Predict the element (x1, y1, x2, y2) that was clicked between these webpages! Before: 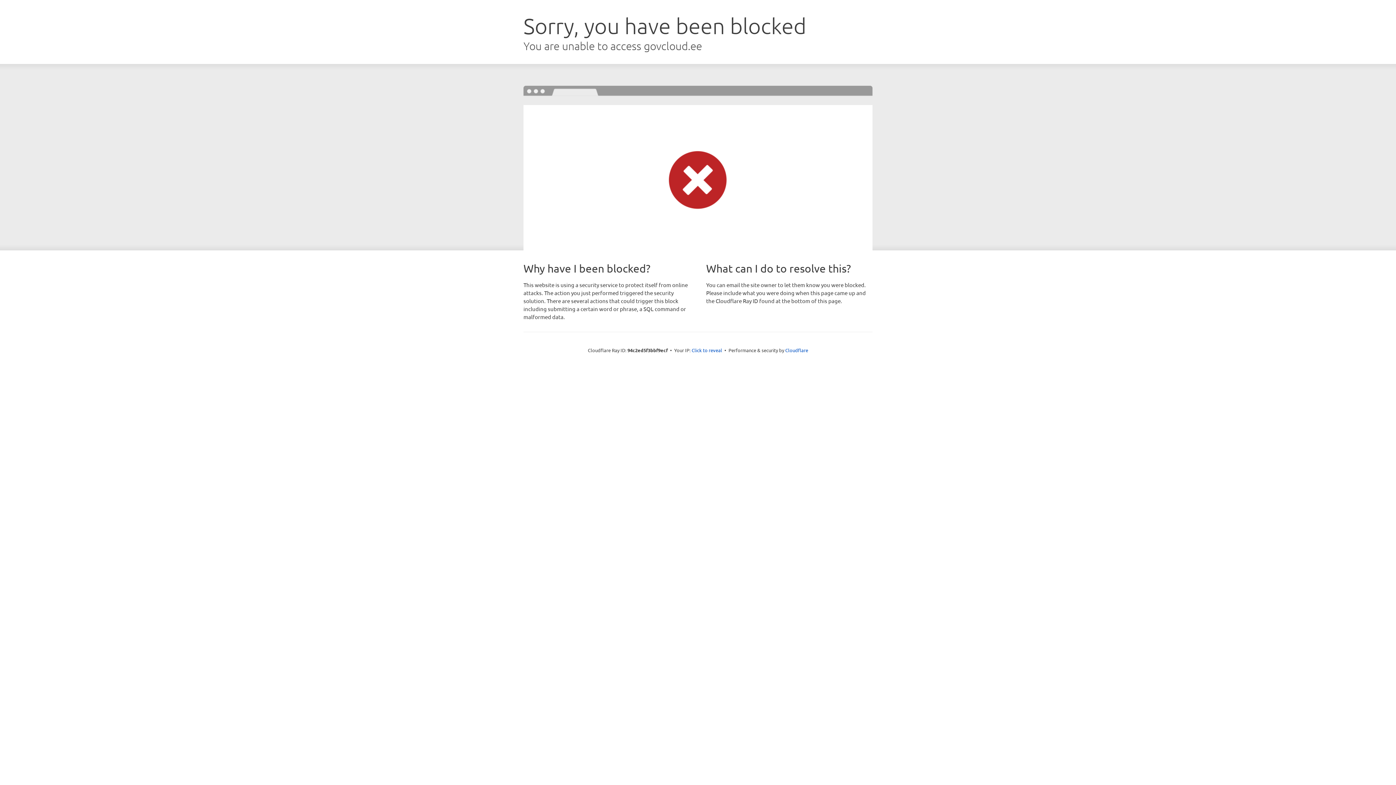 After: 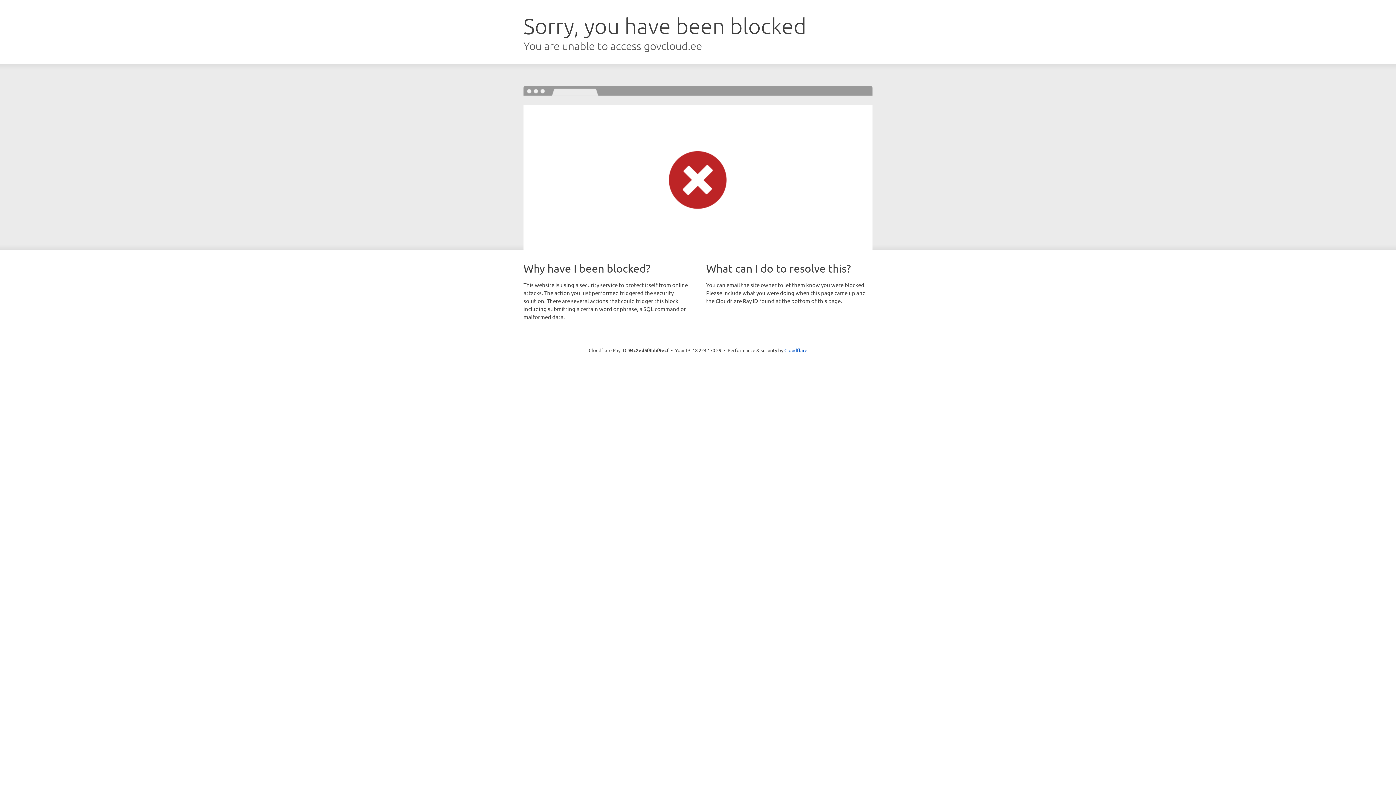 Action: bbox: (691, 346, 722, 353) label: Click to reveal